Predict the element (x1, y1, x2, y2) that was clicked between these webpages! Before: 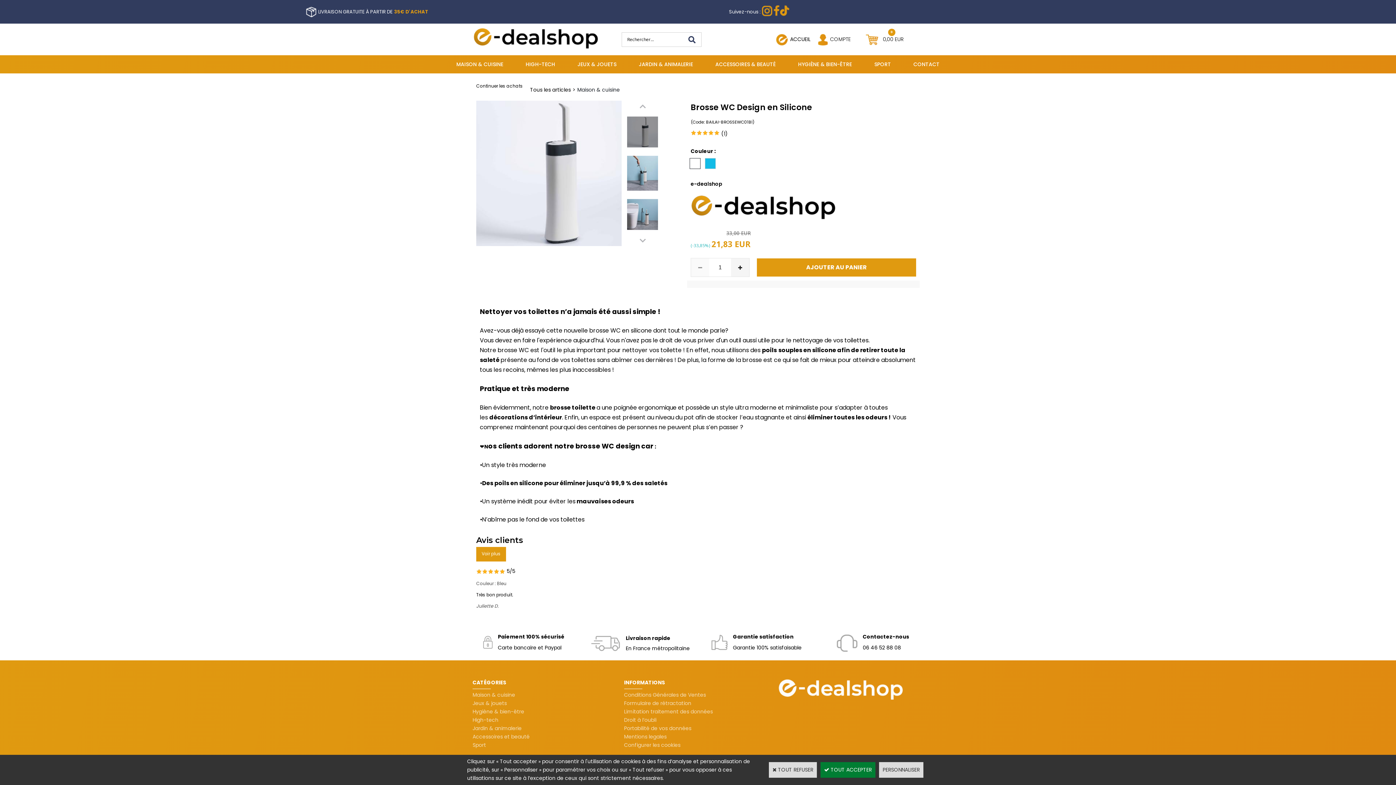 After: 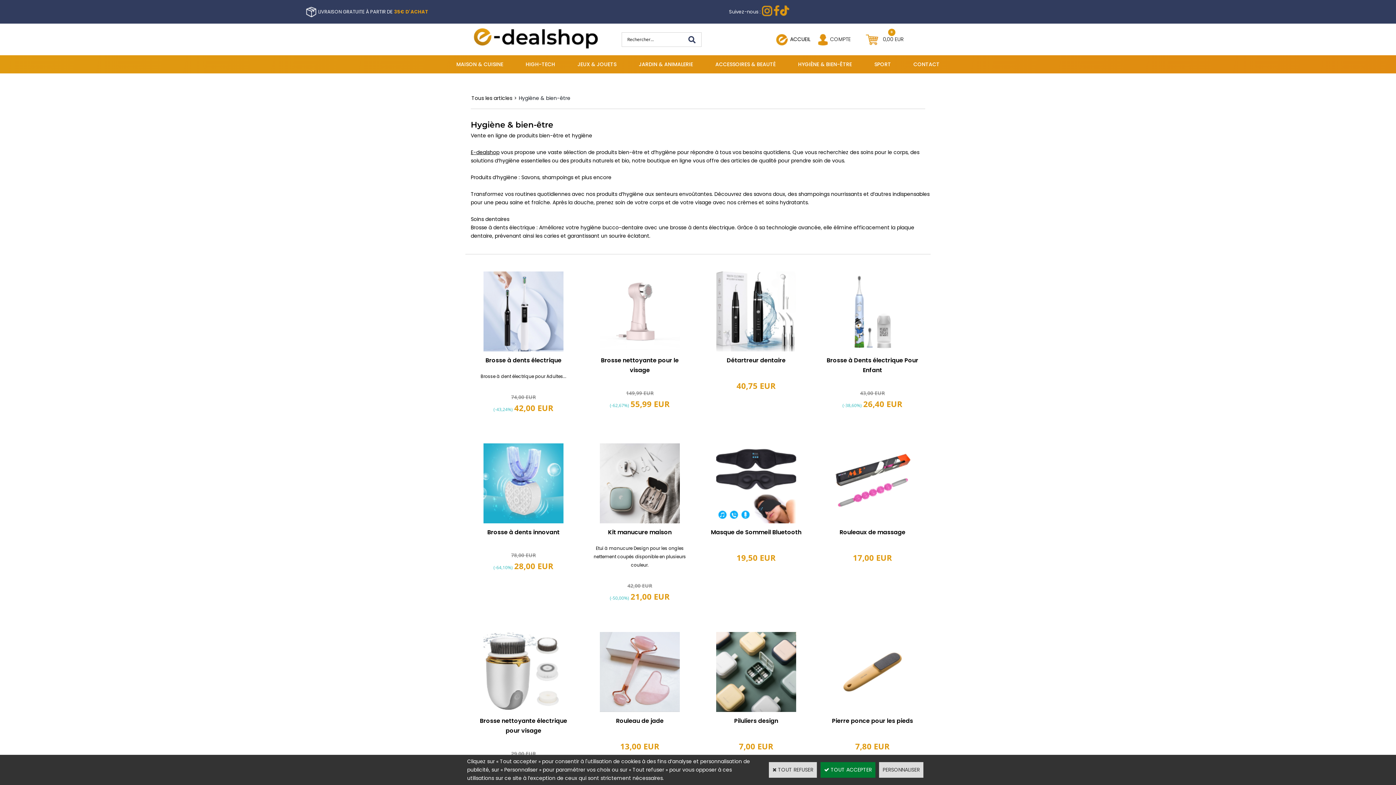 Action: label: HYGIÈNE & BIEN-ÊTRE bbox: (792, 55, 858, 73)